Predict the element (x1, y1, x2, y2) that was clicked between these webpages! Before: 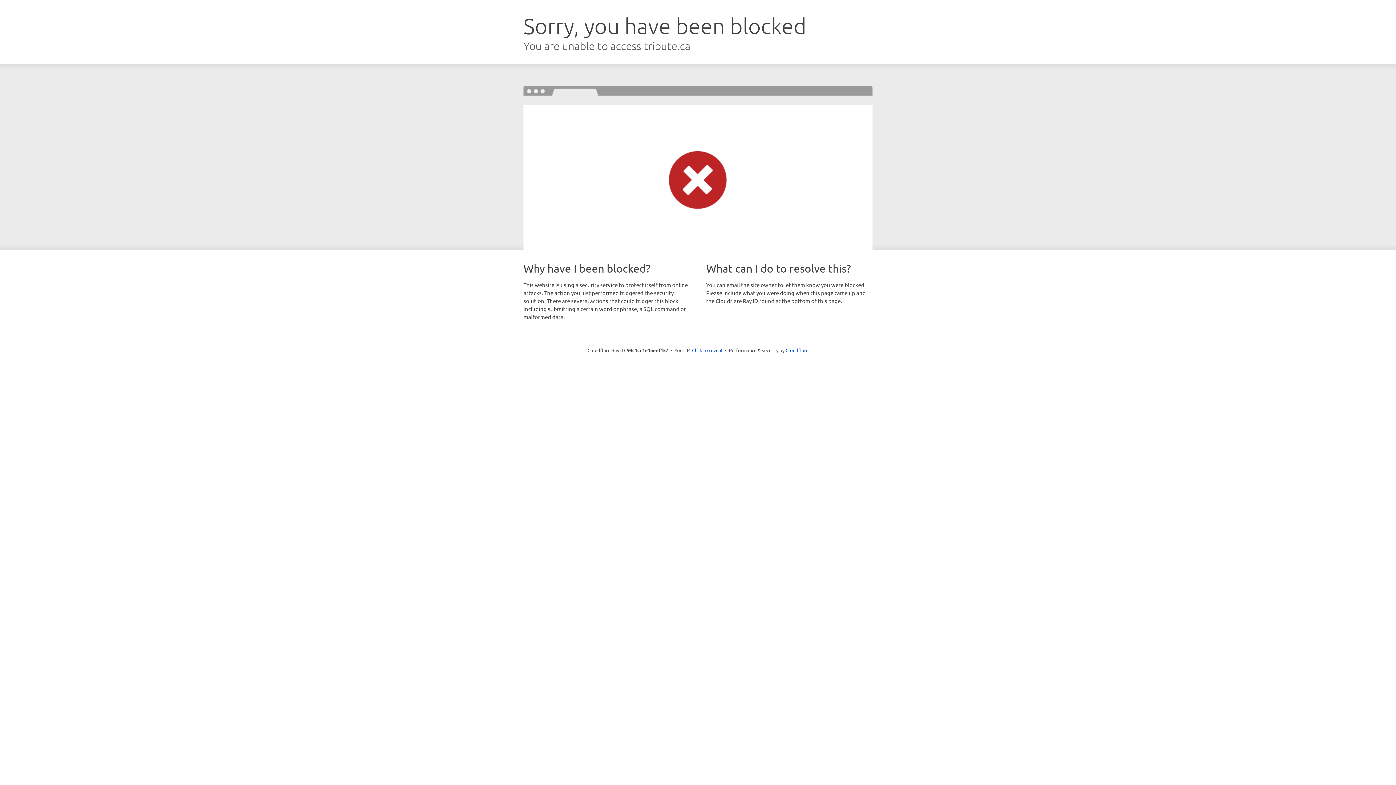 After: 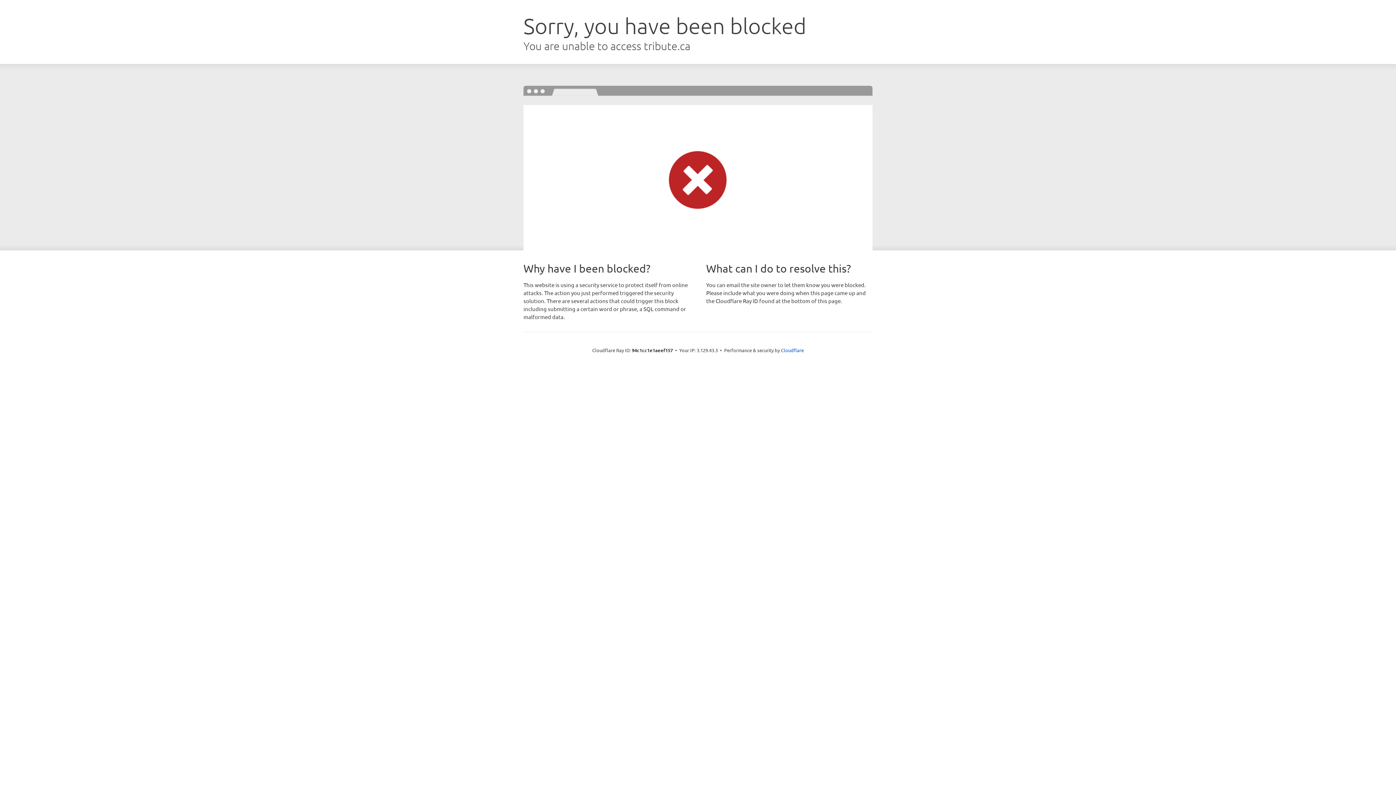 Action: label: Click to reveal bbox: (692, 346, 722, 353)